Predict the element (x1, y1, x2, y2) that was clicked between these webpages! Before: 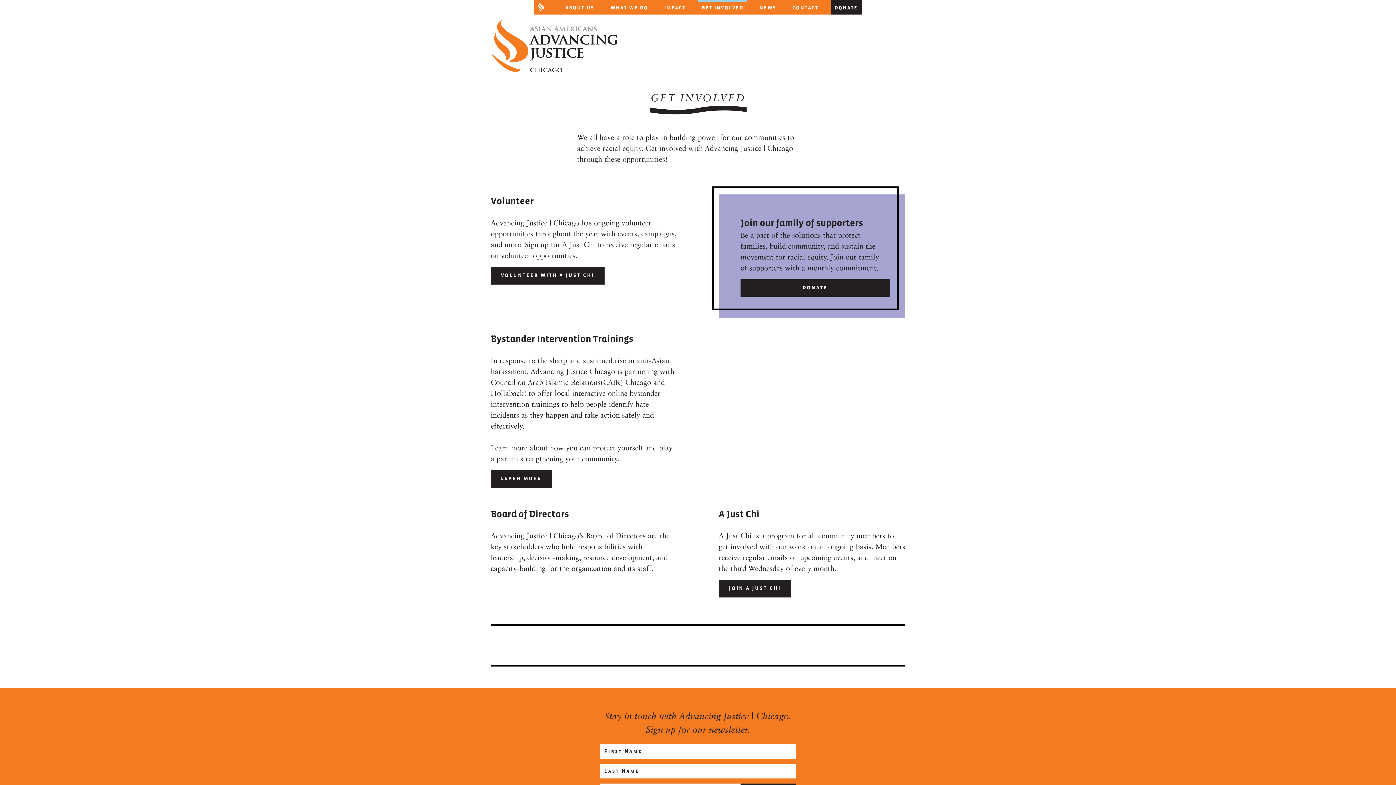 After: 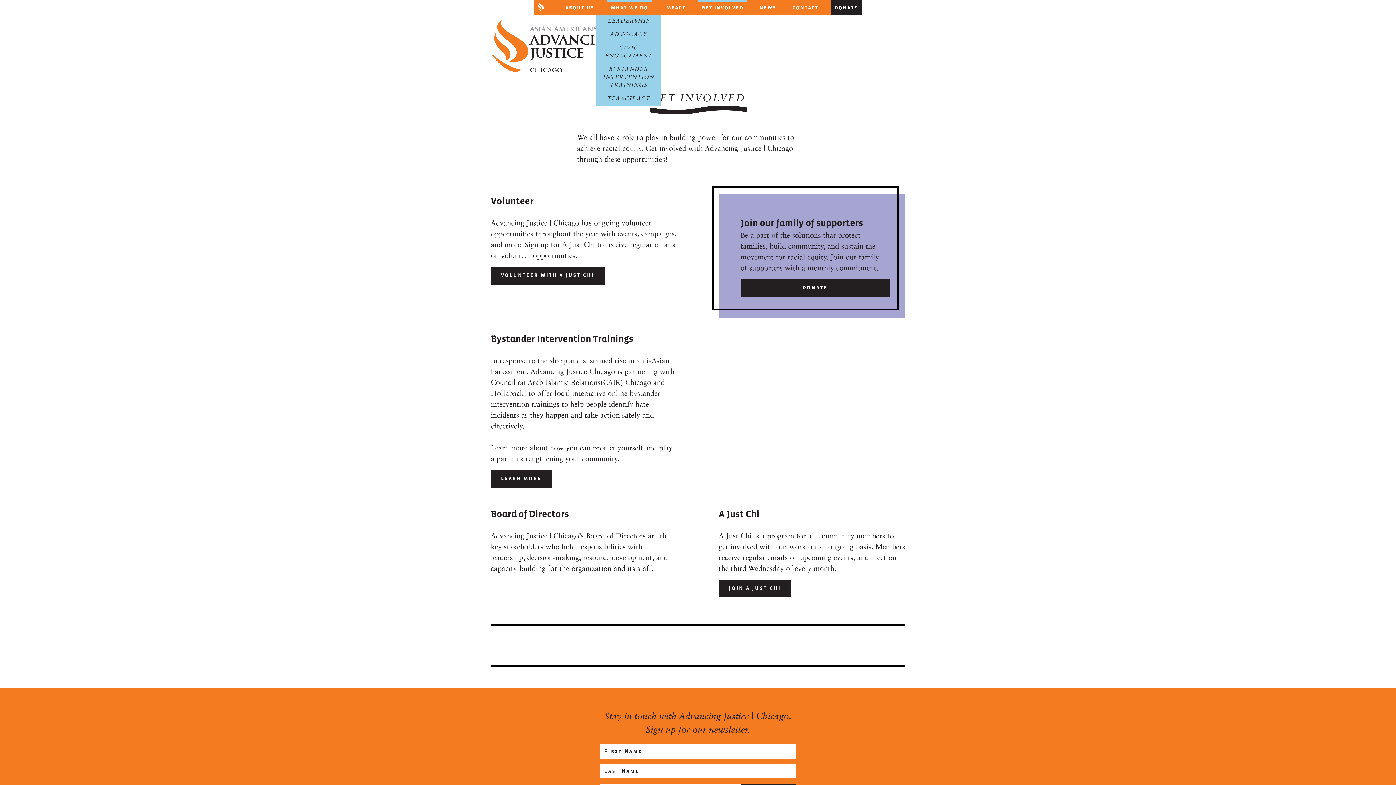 Action: bbox: (606, 0, 652, 14) label: WHAT WE DO